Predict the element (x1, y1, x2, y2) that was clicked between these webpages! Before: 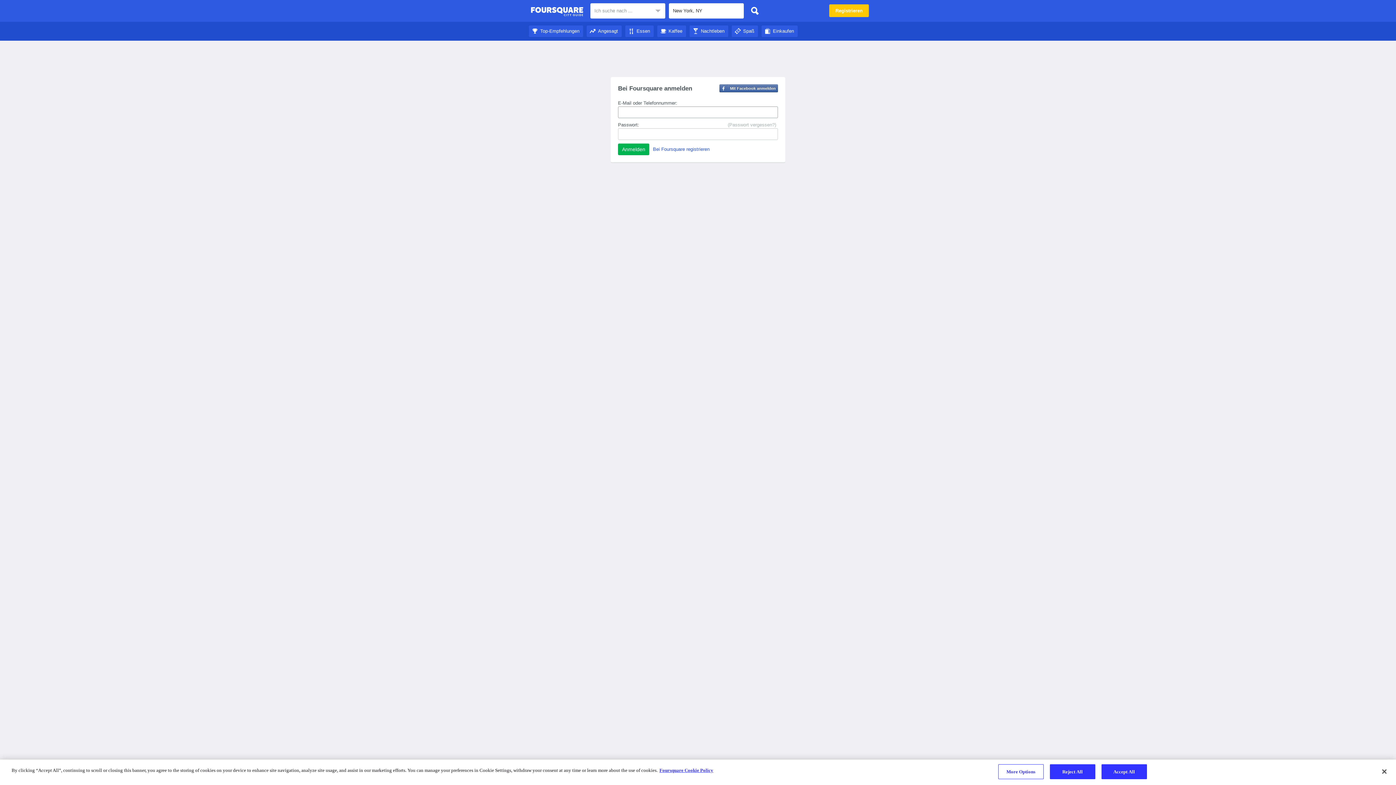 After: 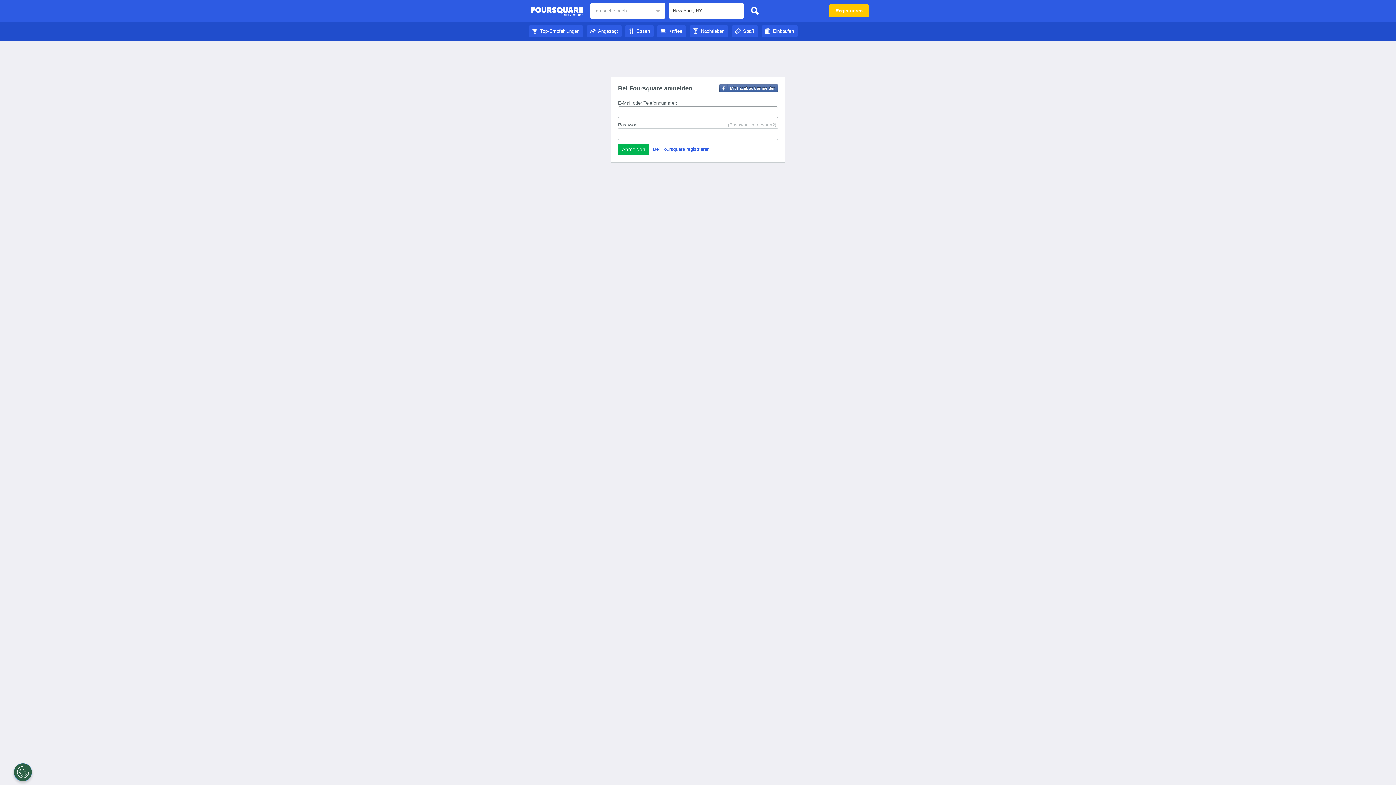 Action: bbox: (586, 28, 621, 33) label: Angesagt